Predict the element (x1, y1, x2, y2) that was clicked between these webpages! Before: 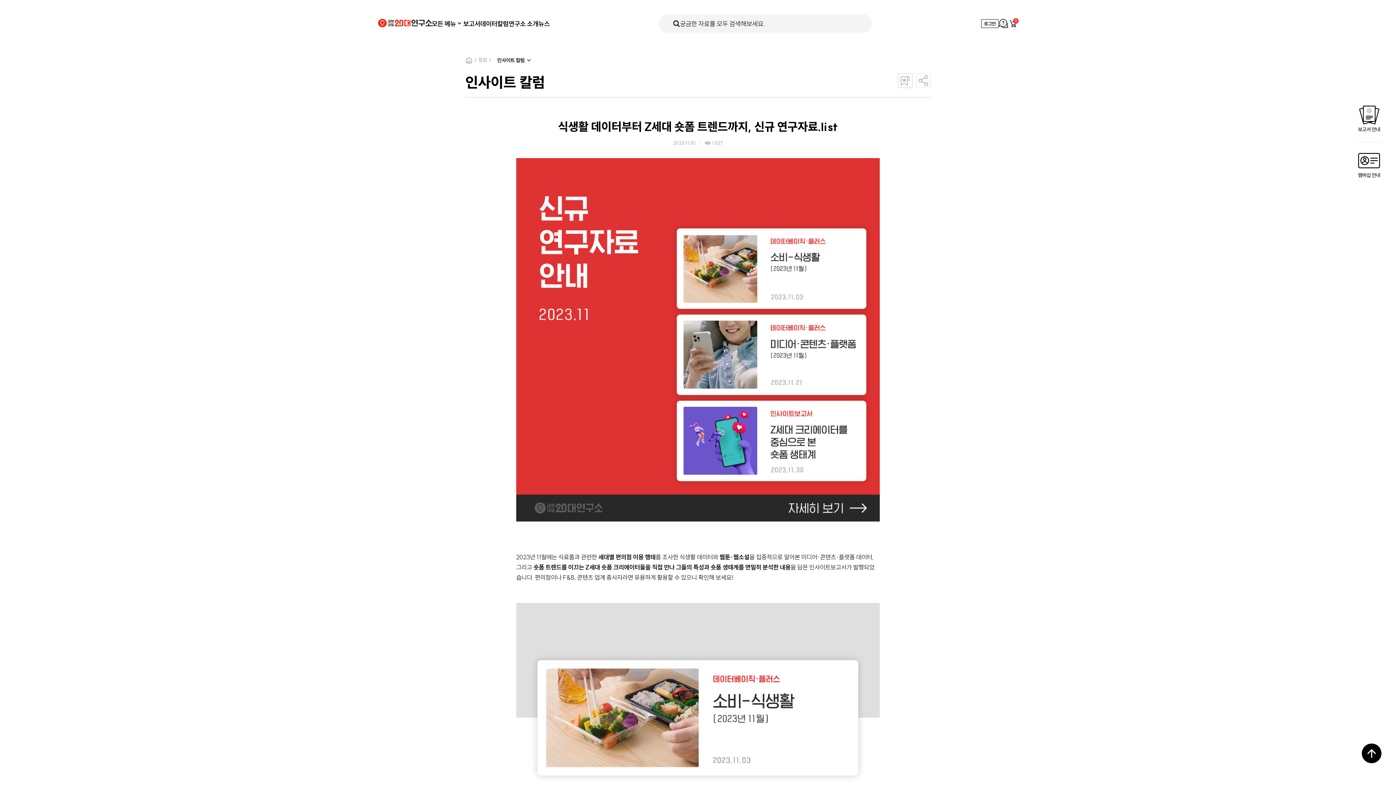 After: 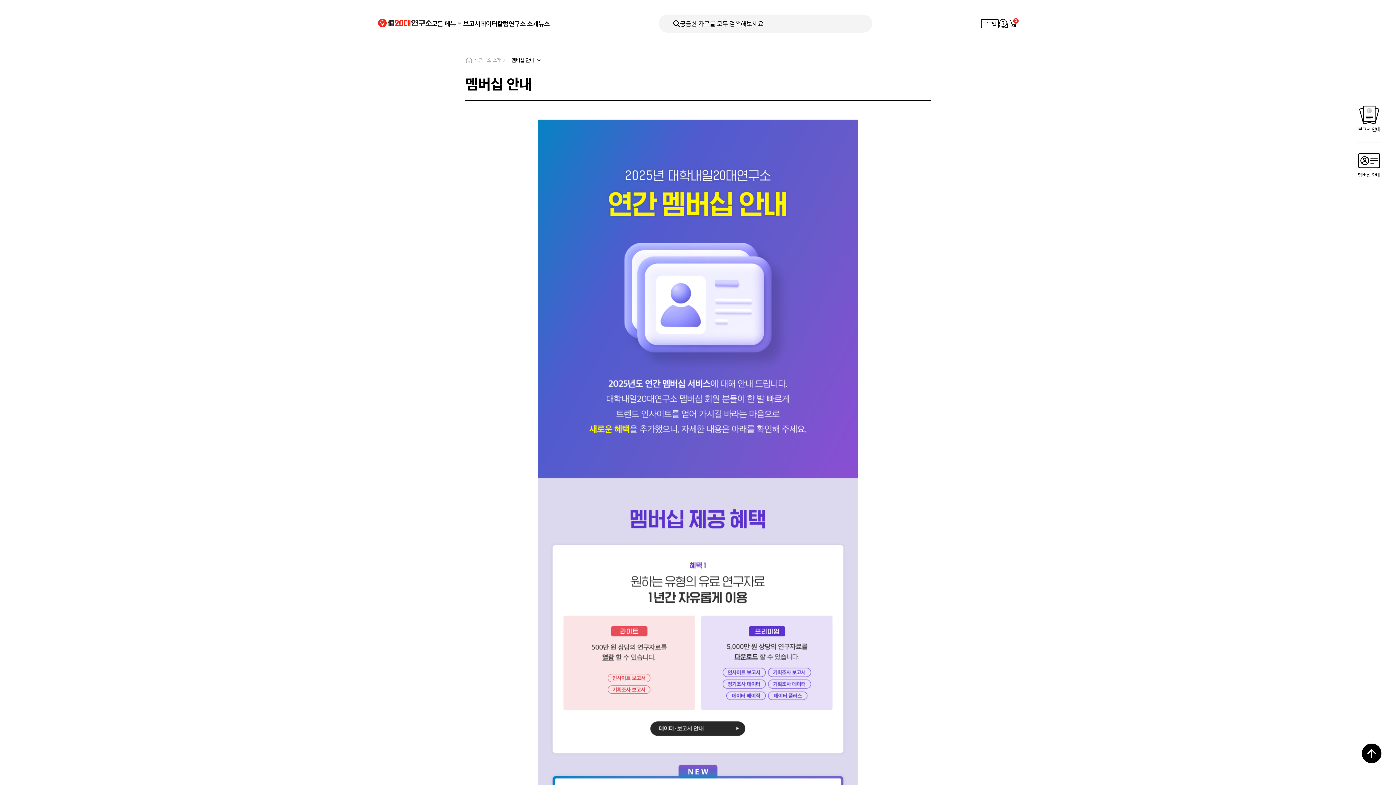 Action: label: 멤버십 안내 bbox: (1357, 142, 1381, 179)